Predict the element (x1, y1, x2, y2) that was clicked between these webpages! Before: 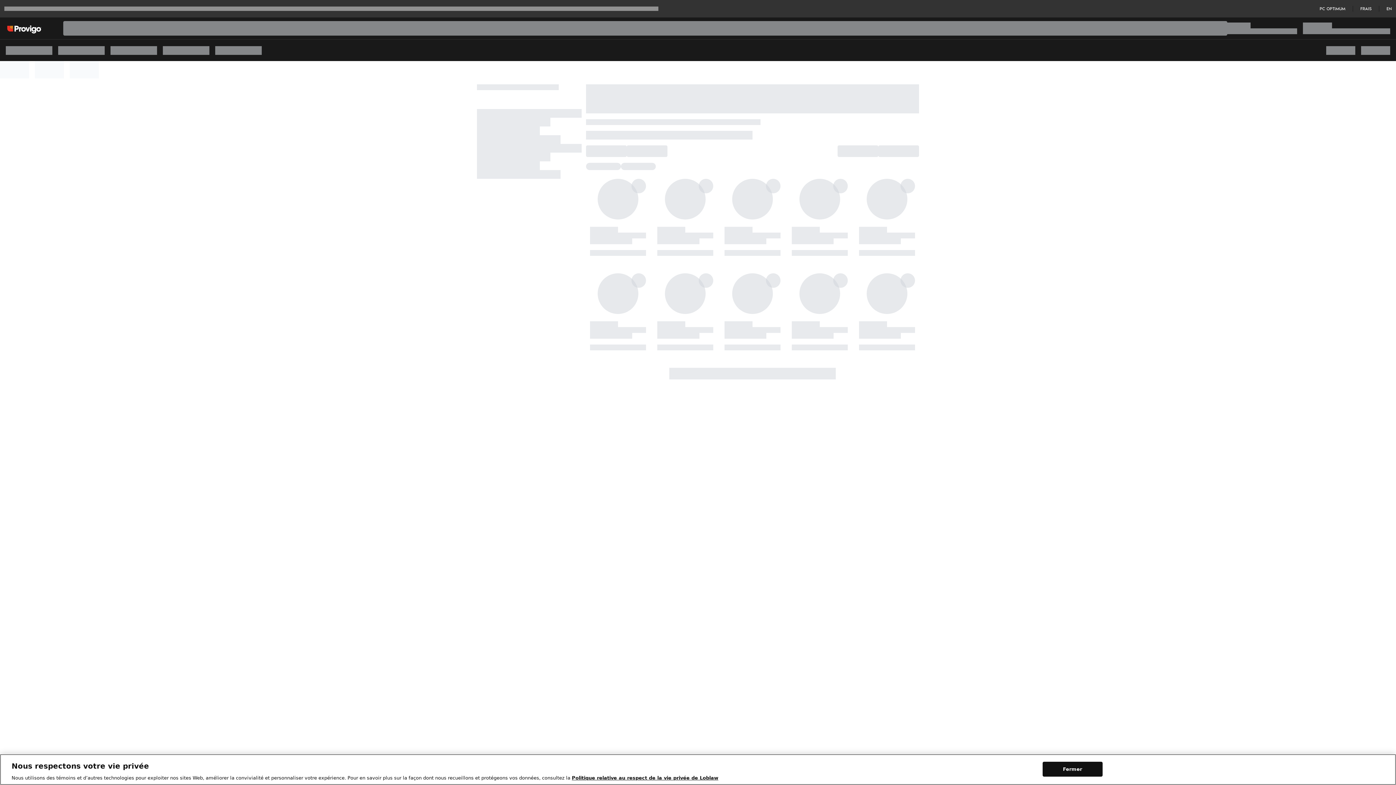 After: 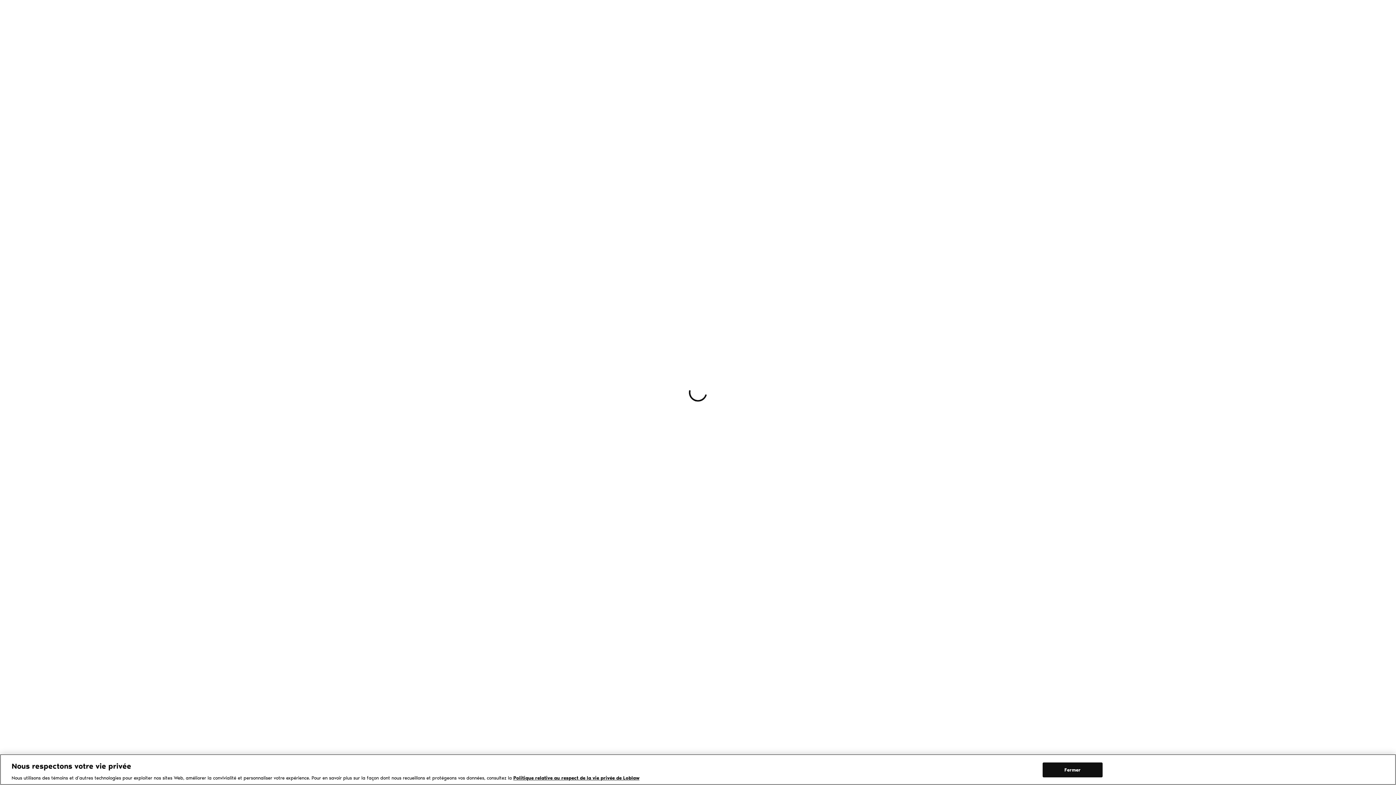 Action: label: FRAIS bbox: (1360, 5, 1372, 11)